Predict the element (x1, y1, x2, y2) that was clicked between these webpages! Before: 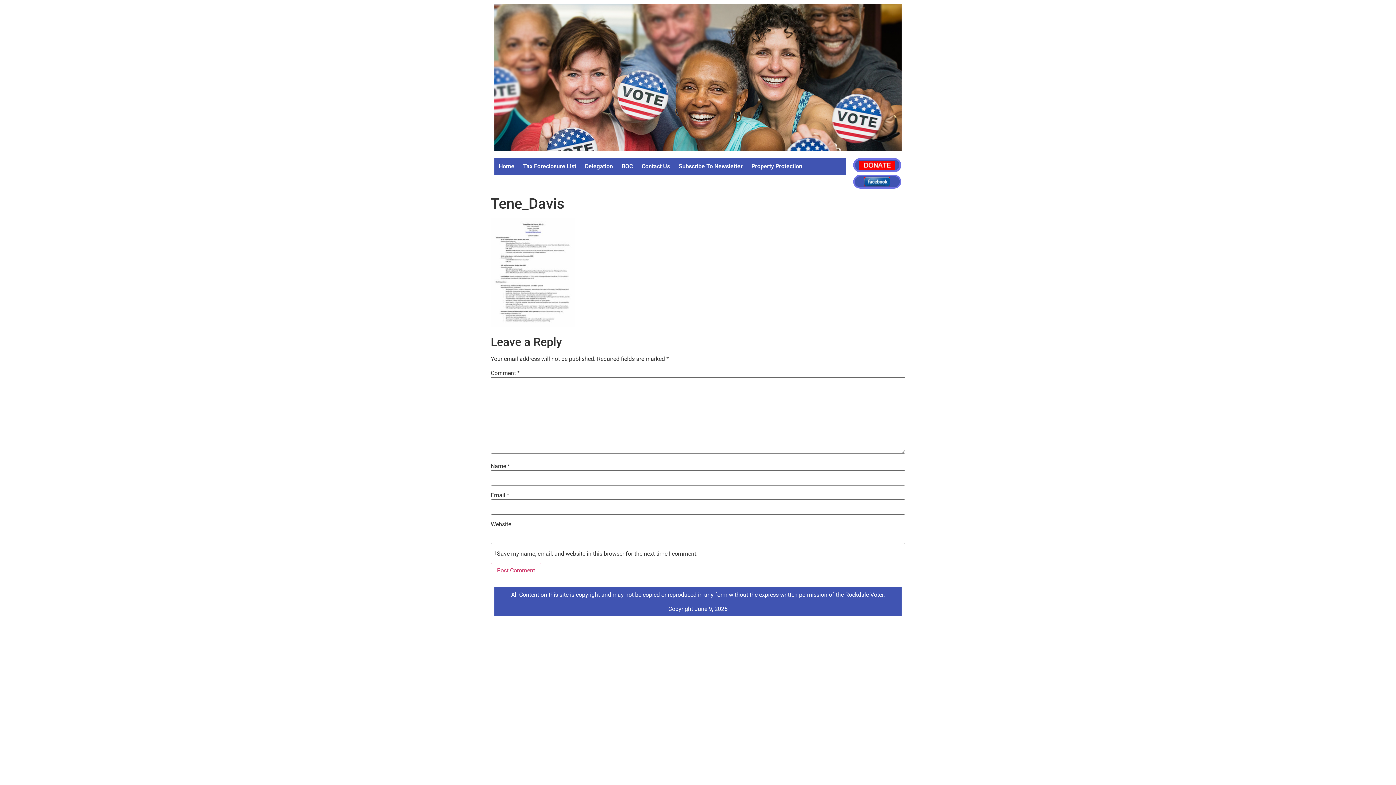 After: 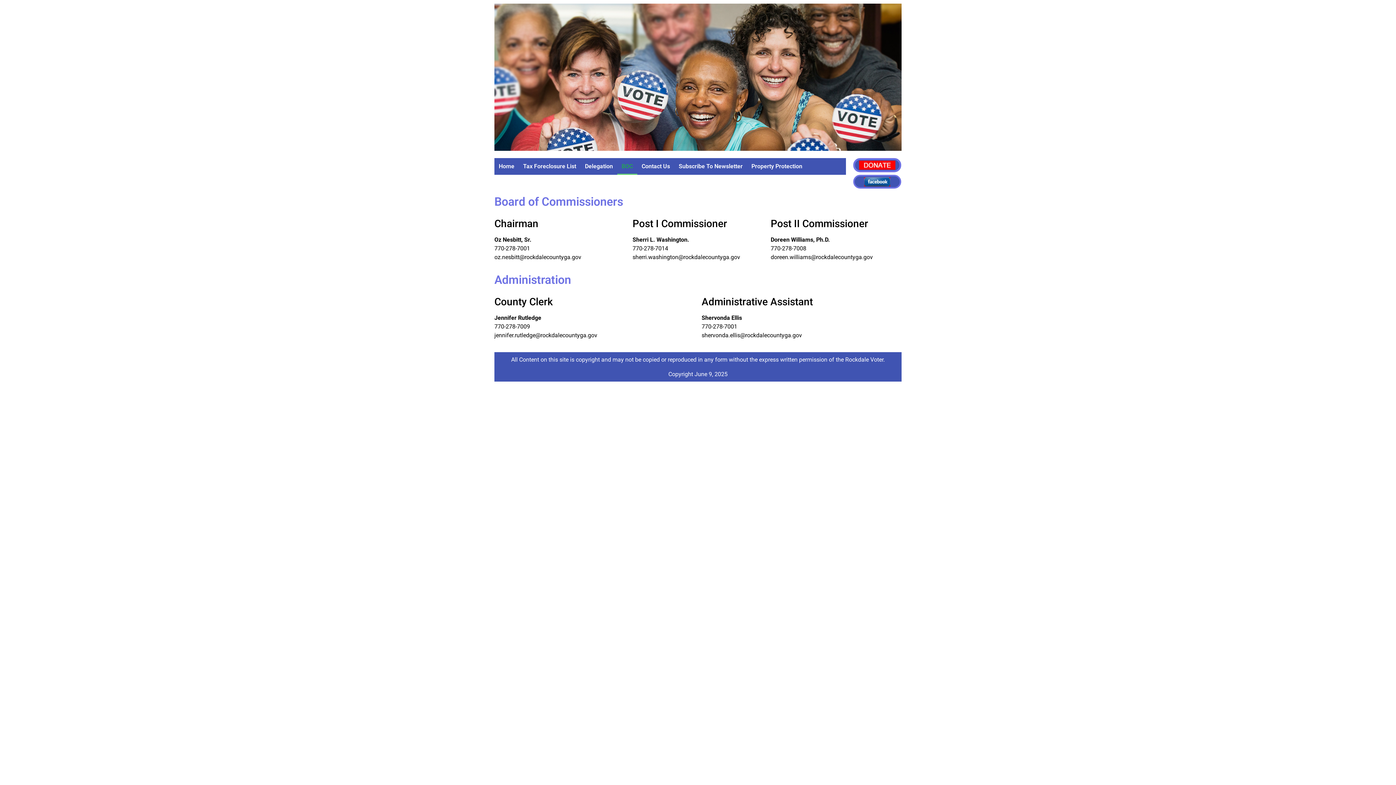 Action: label: BOC bbox: (617, 158, 637, 174)